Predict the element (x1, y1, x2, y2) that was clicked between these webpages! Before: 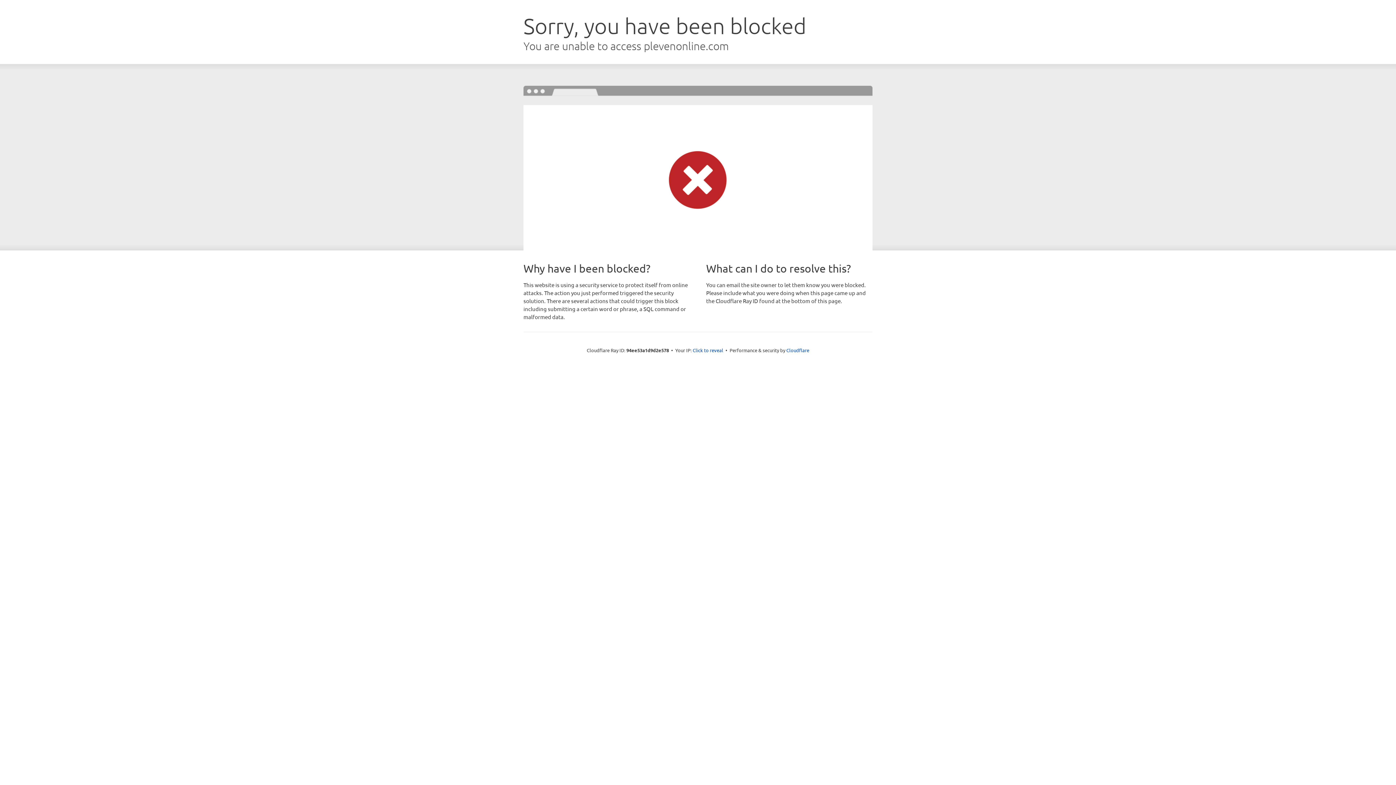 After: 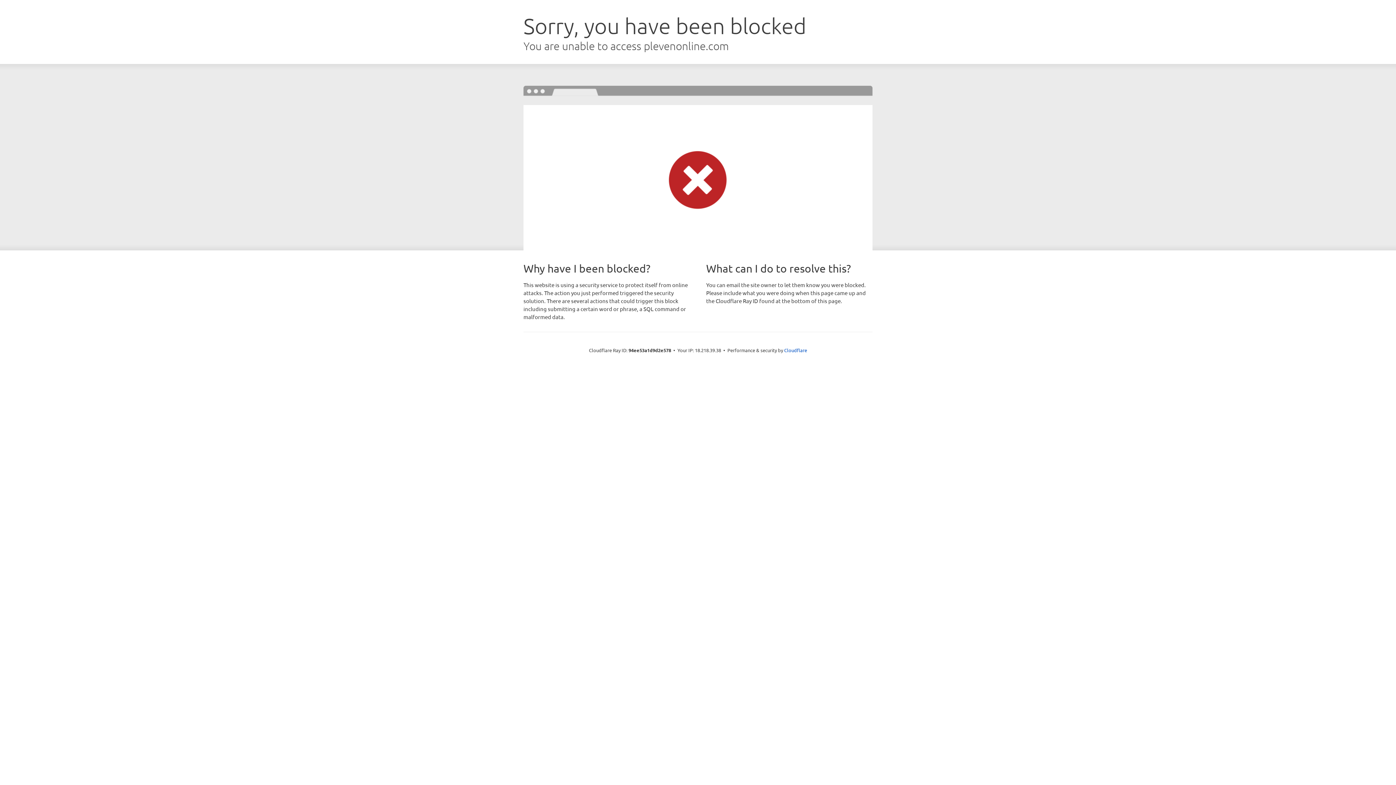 Action: label: Click to reveal bbox: (692, 346, 723, 353)